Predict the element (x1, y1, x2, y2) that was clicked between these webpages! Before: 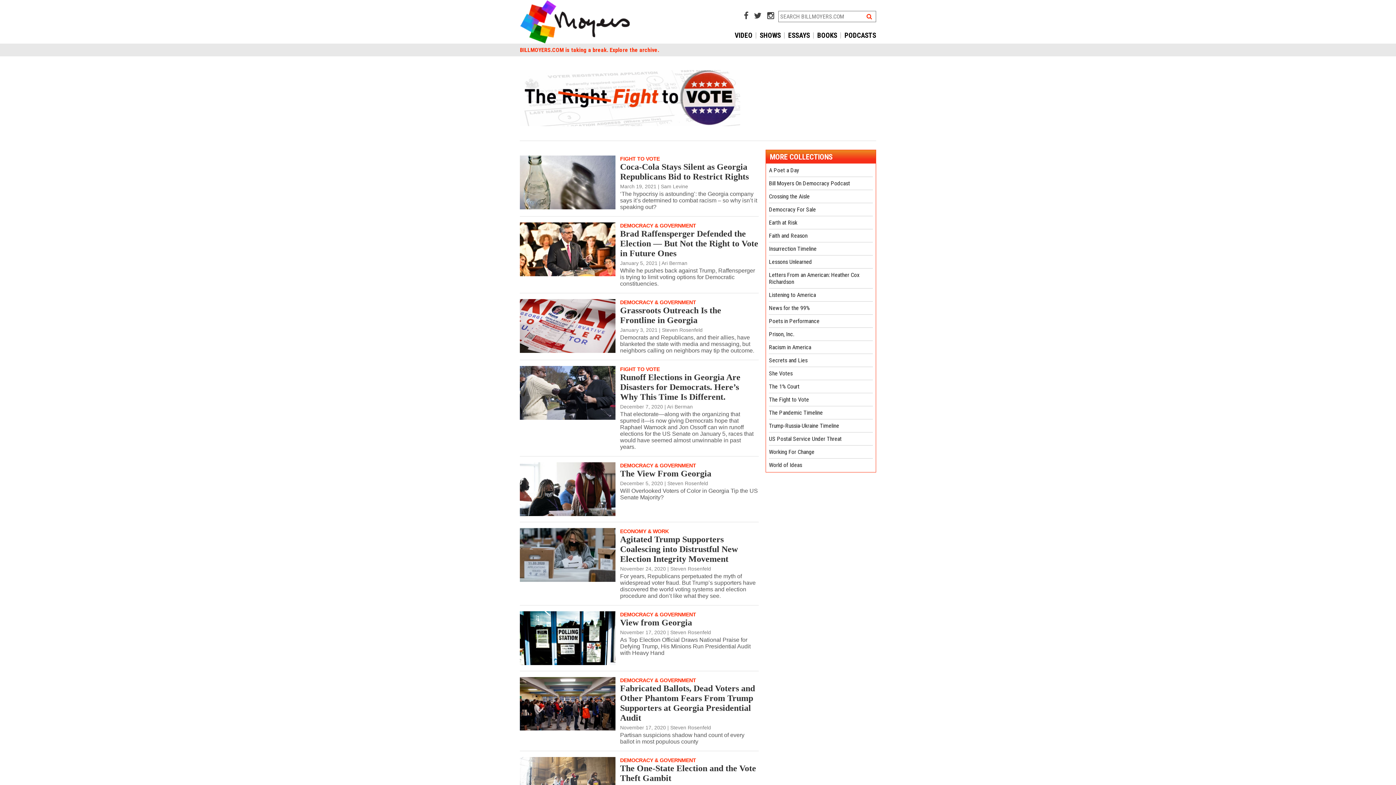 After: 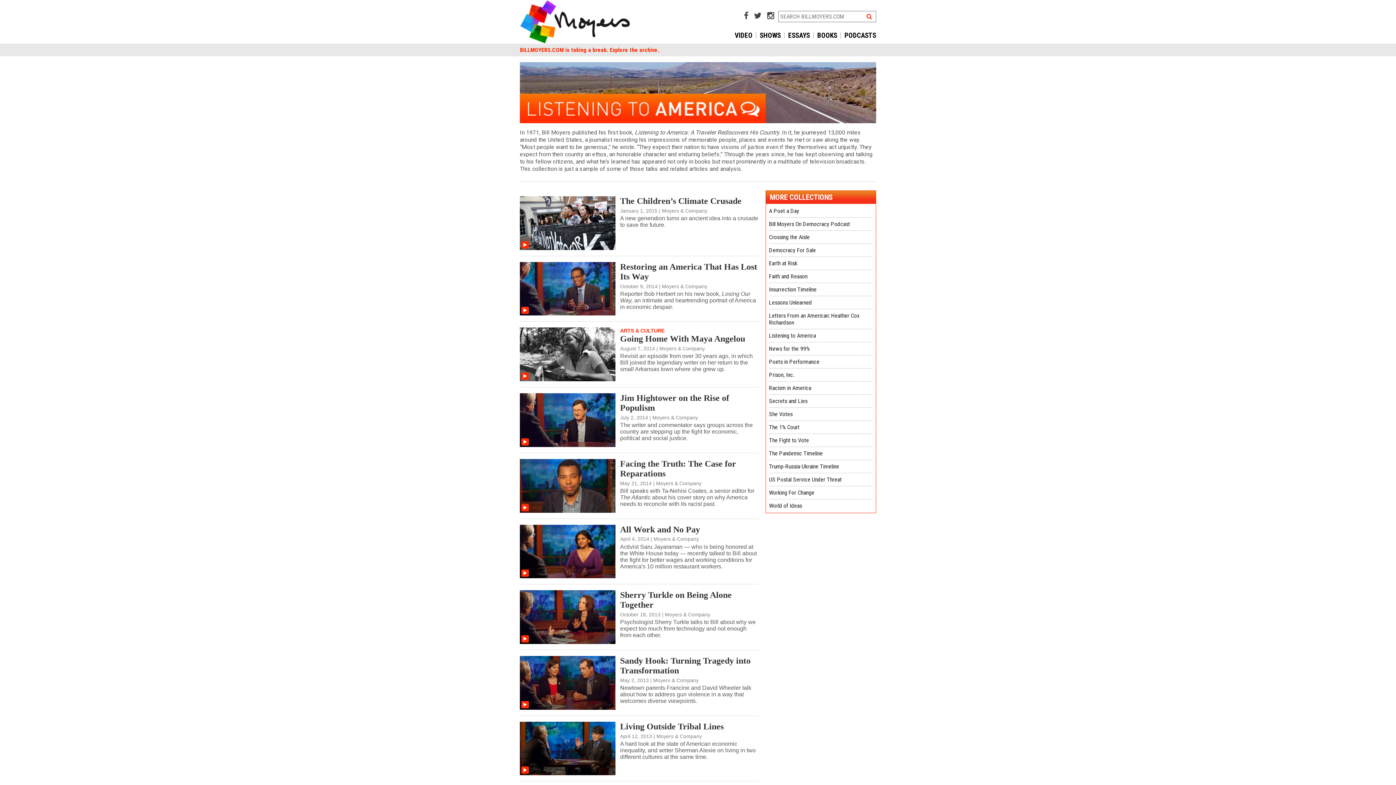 Action: label: Listening to America bbox: (769, 291, 873, 298)